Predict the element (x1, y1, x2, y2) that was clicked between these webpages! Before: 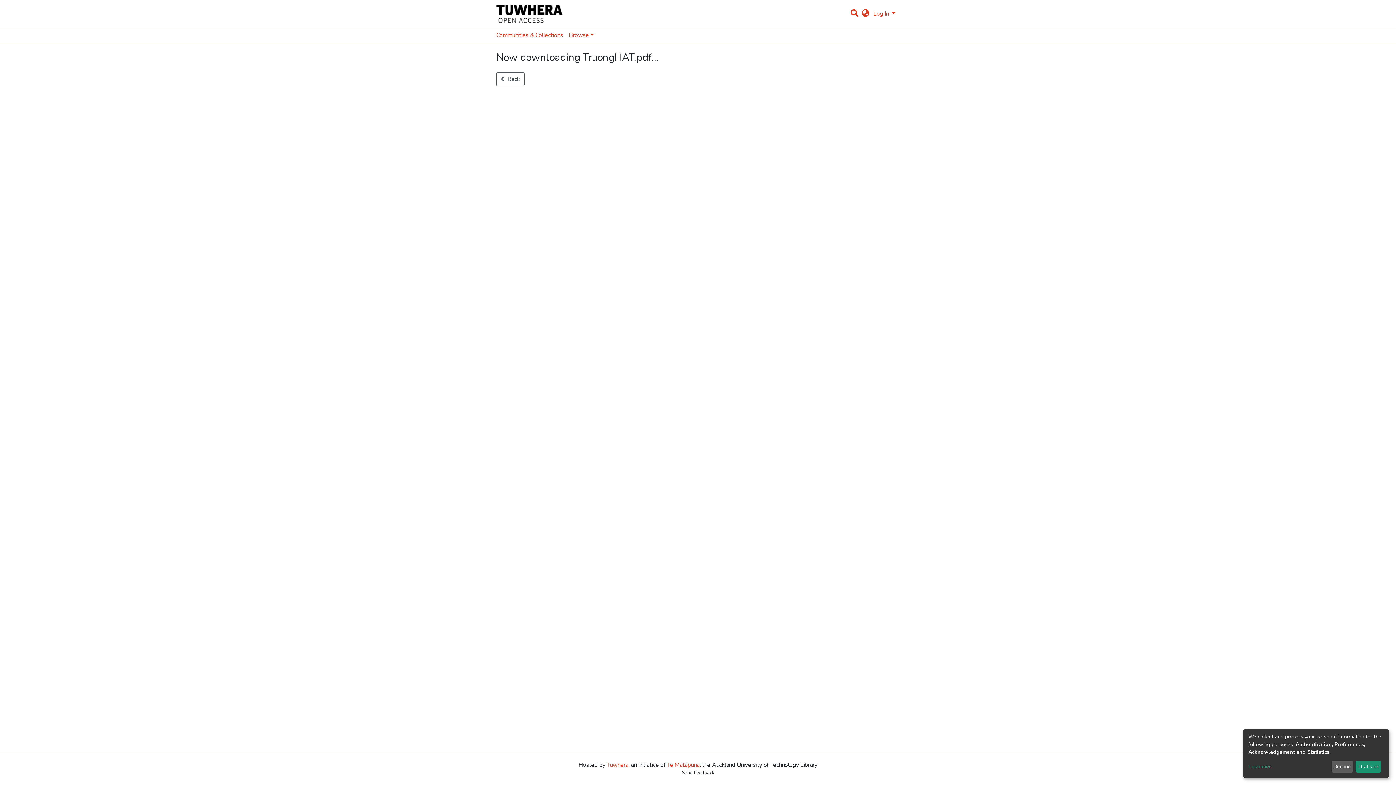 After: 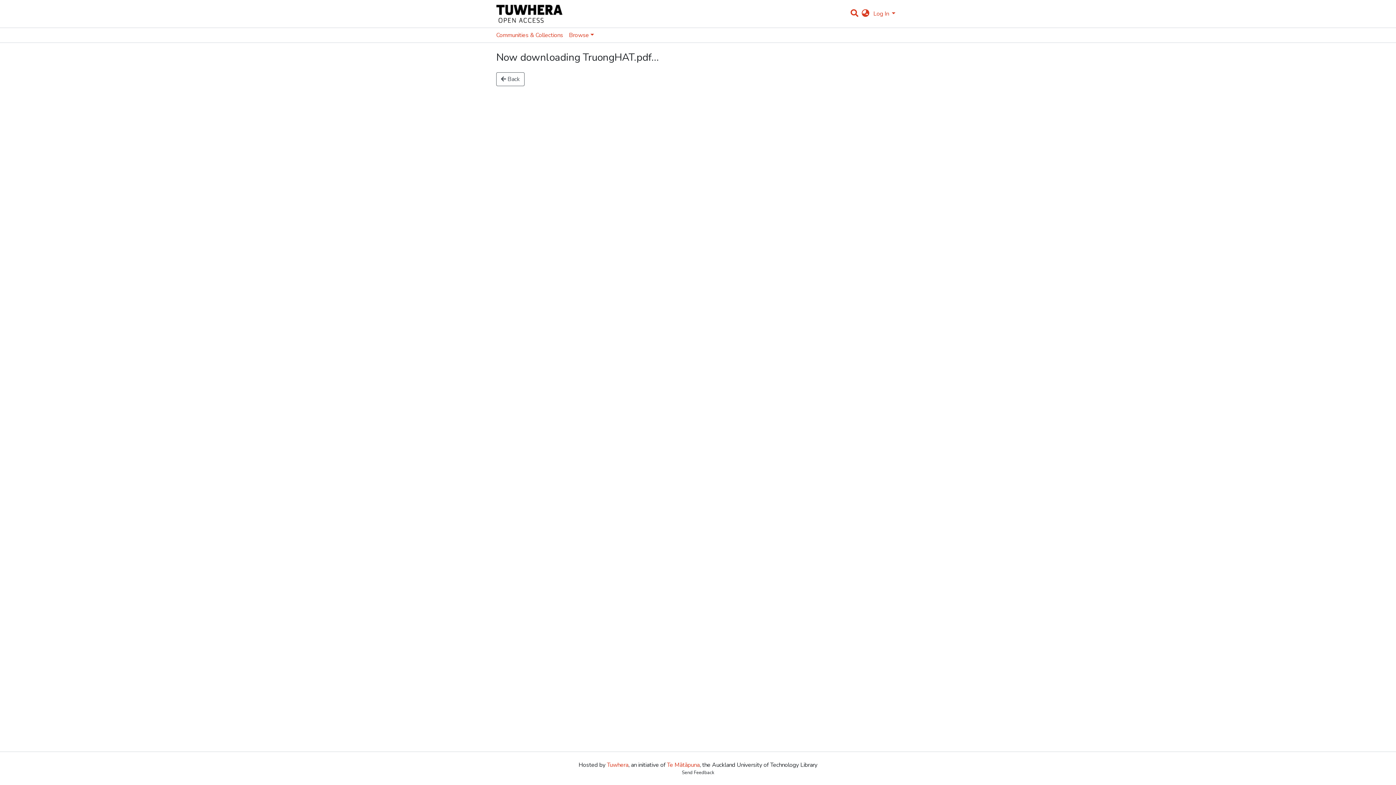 Action: label: That's ok bbox: (1355, 761, 1381, 773)